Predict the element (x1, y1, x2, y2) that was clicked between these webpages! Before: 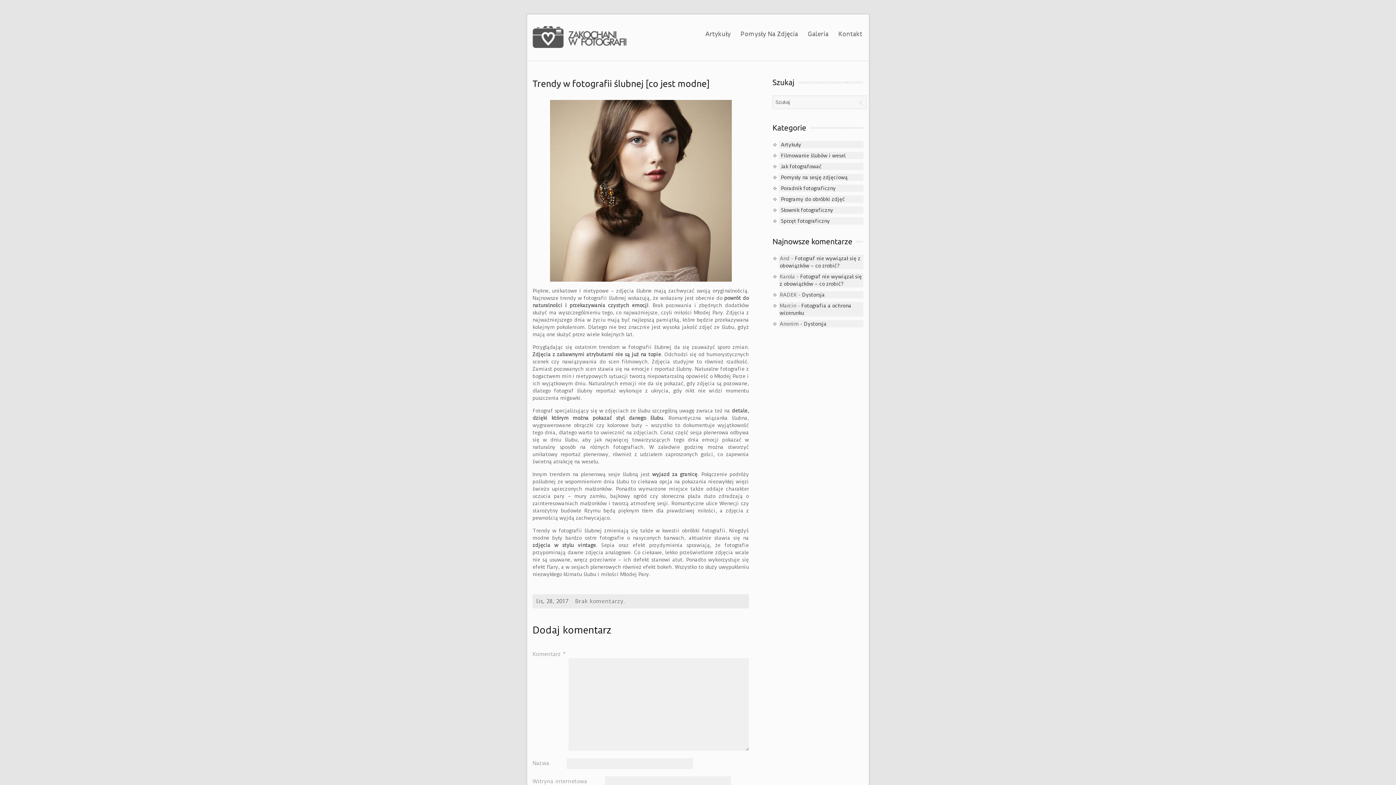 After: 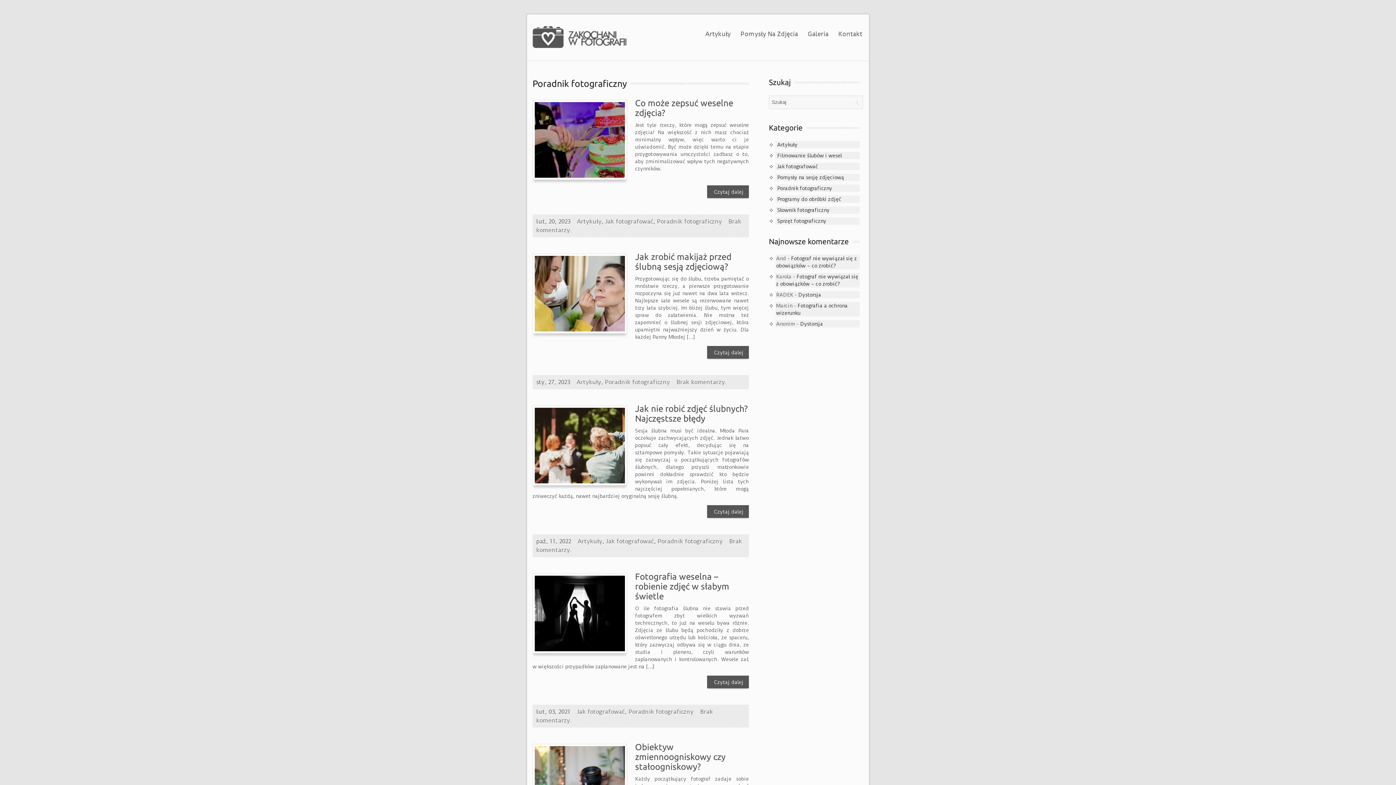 Action: label: Poradnik fotograficzny bbox: (780, 184, 837, 191)